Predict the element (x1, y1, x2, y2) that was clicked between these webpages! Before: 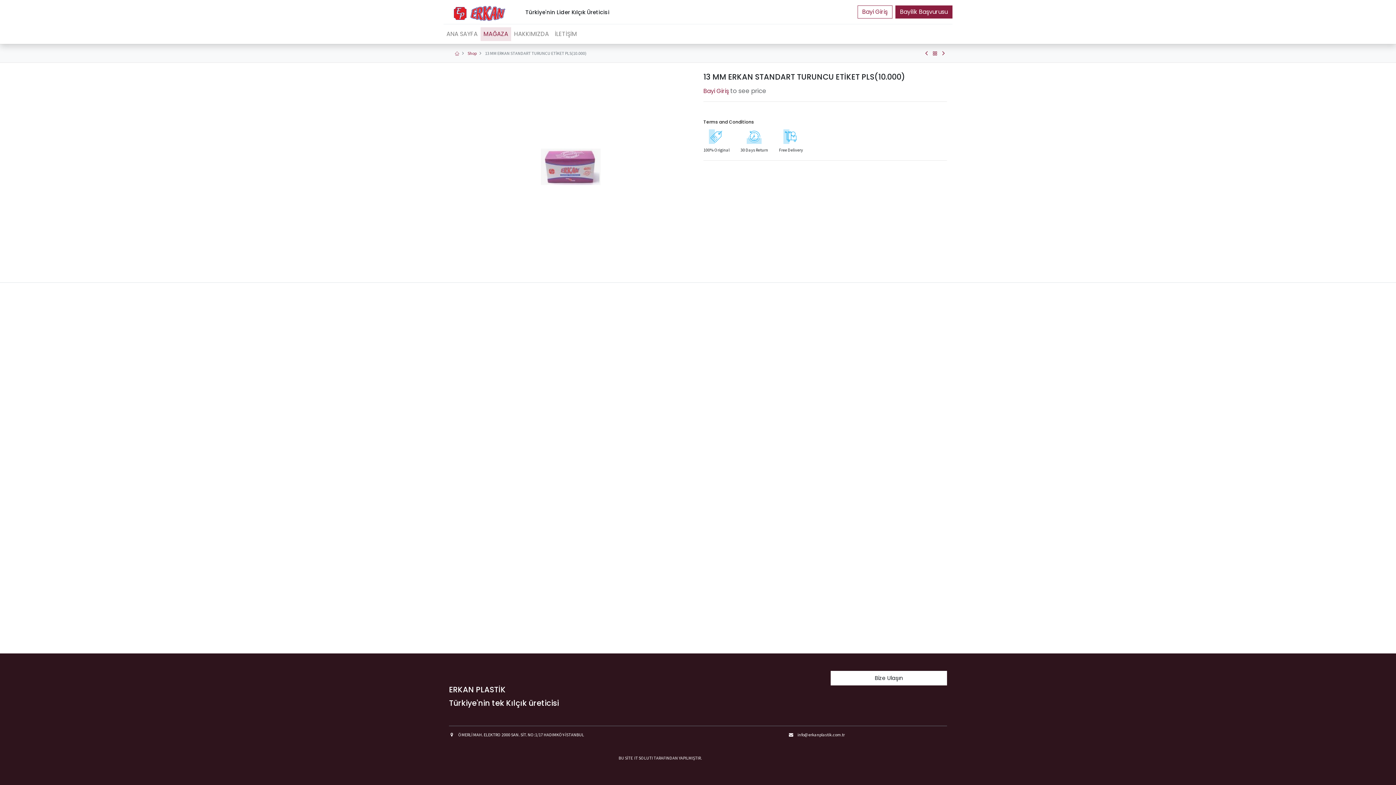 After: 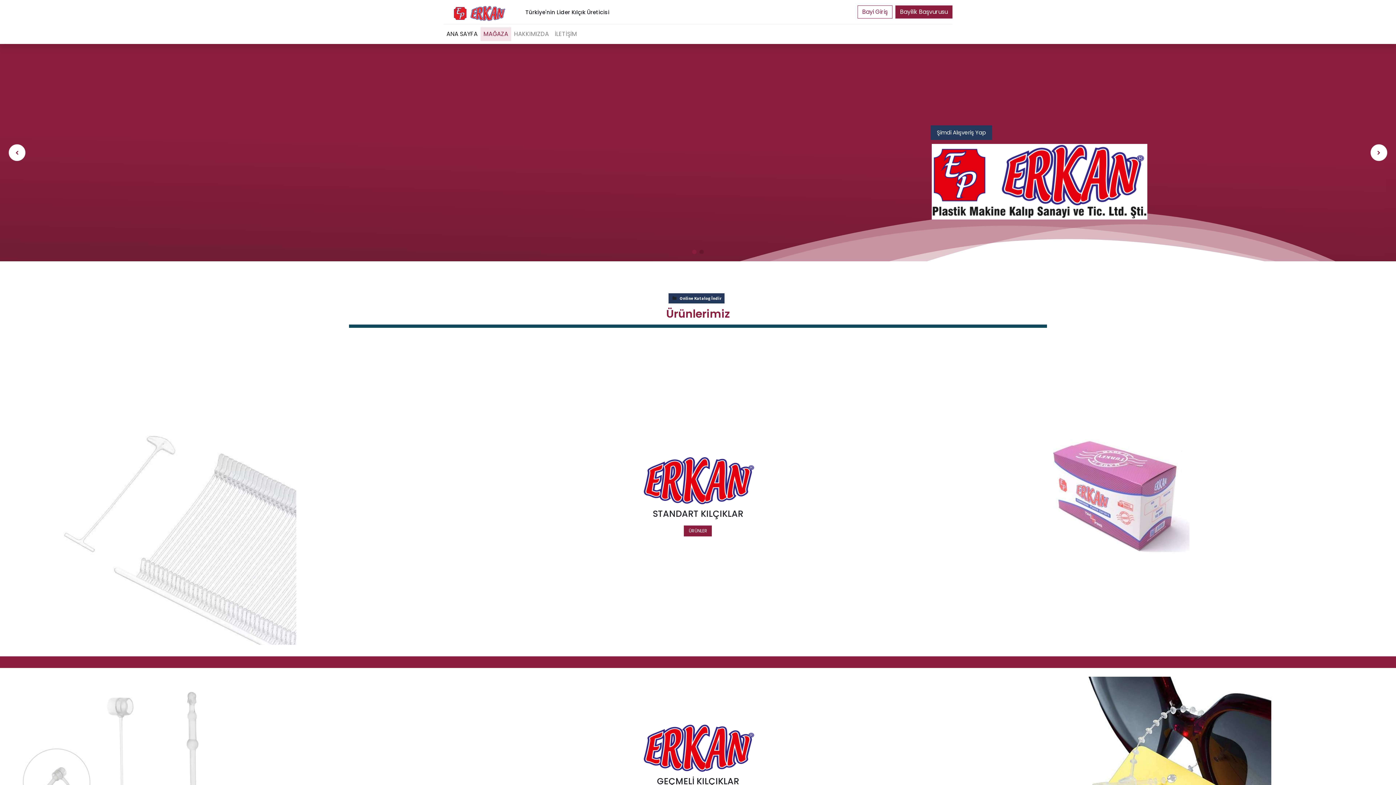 Action: label: info@erkanplastik.com.tr bbox: (797, 732, 844, 737)